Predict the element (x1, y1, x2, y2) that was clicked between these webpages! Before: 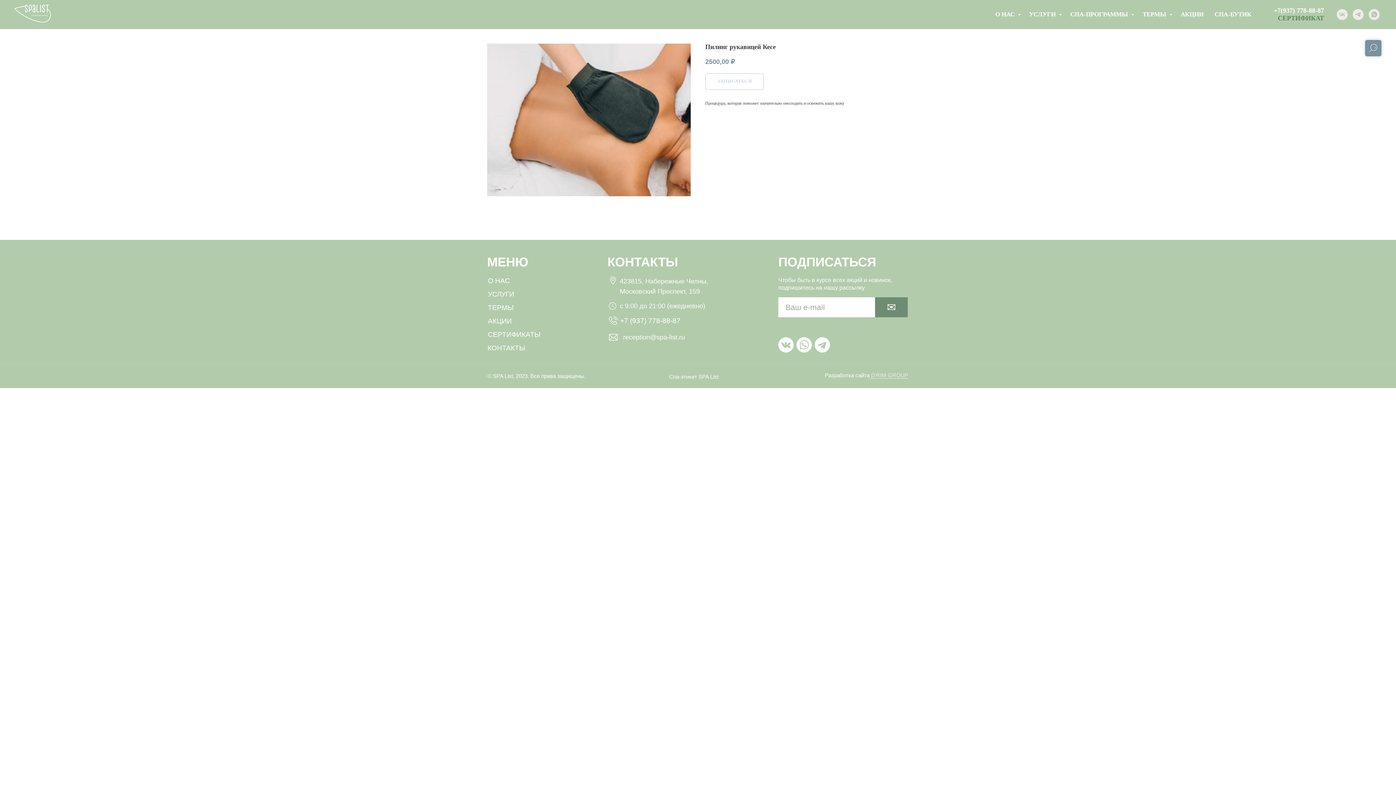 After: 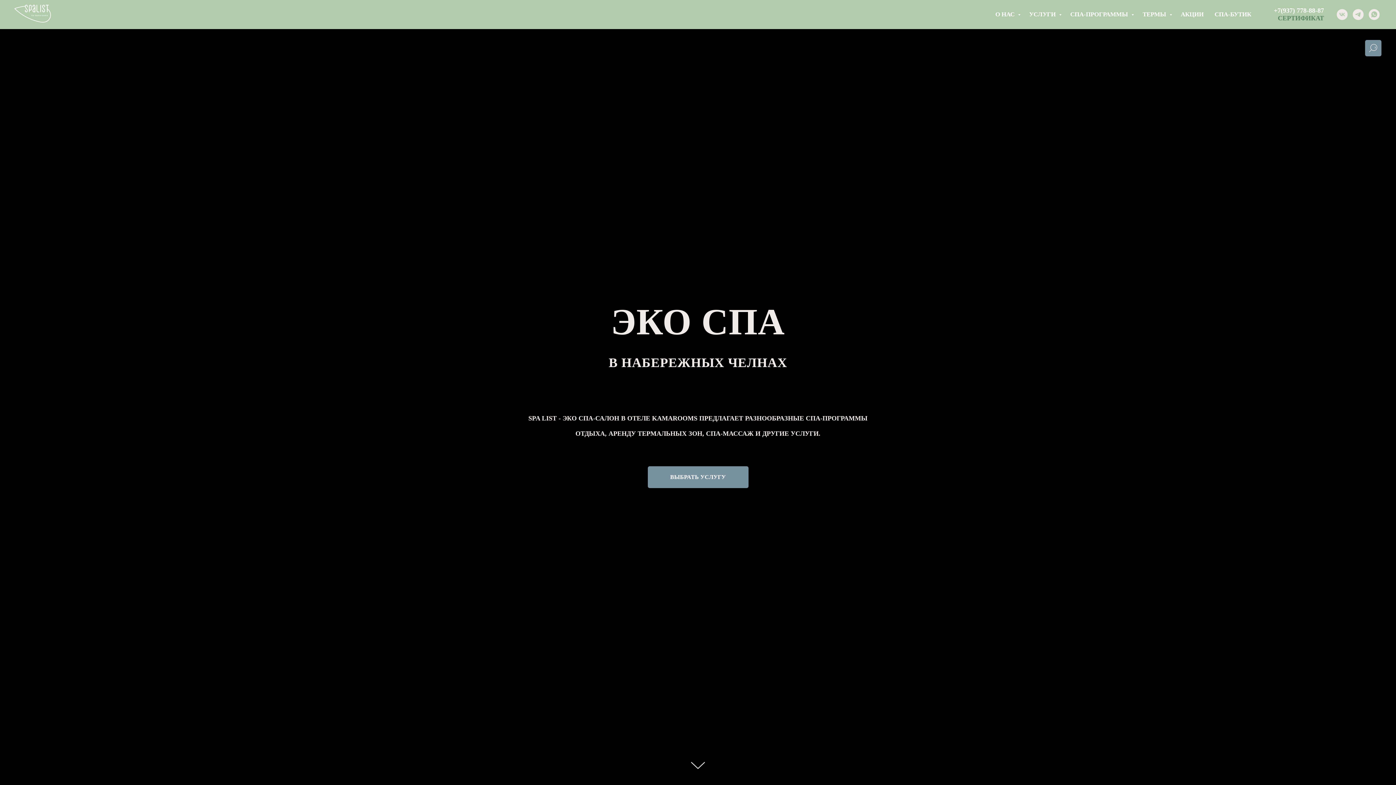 Action: bbox: (14, 4, 61, 22)